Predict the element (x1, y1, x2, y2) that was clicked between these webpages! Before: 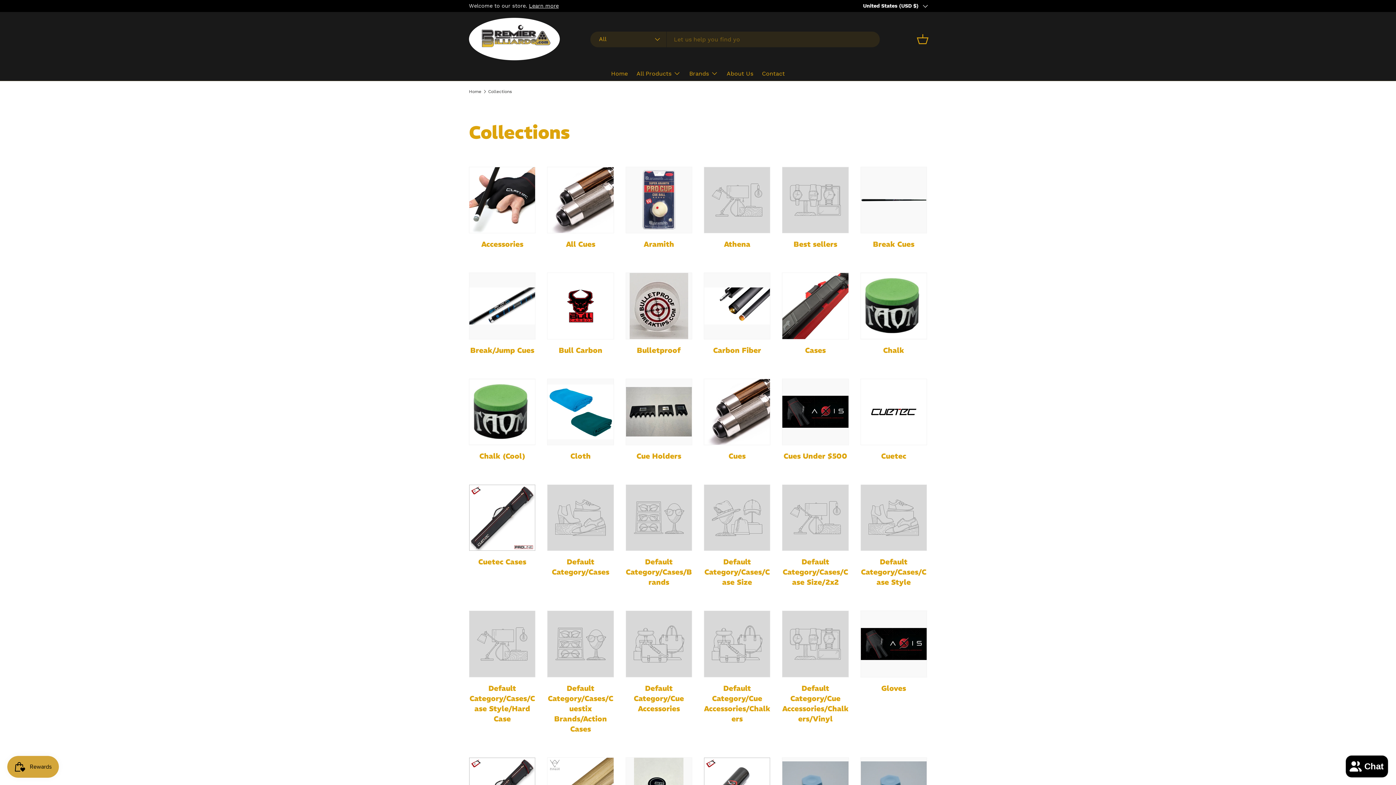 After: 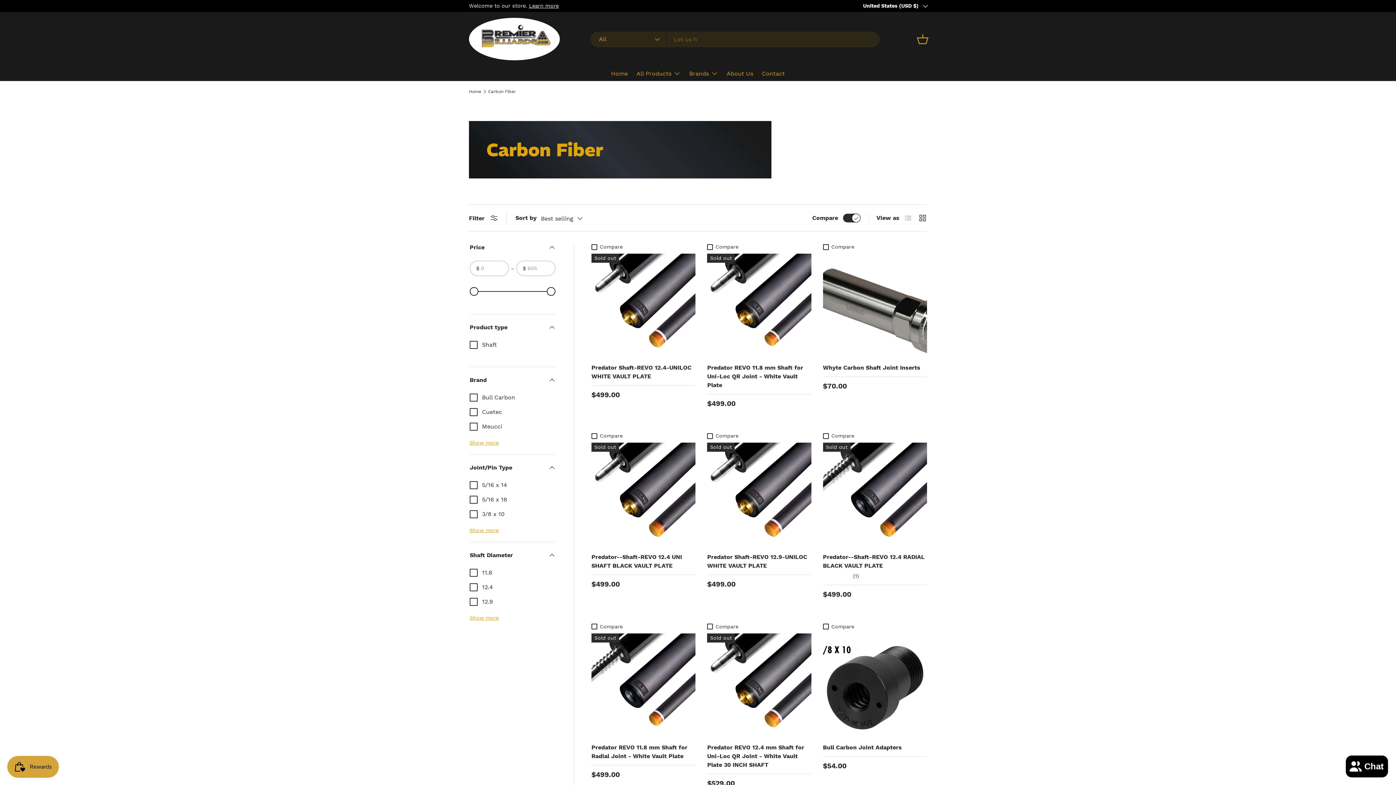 Action: bbox: (713, 345, 761, 354) label: Carbon Fiber